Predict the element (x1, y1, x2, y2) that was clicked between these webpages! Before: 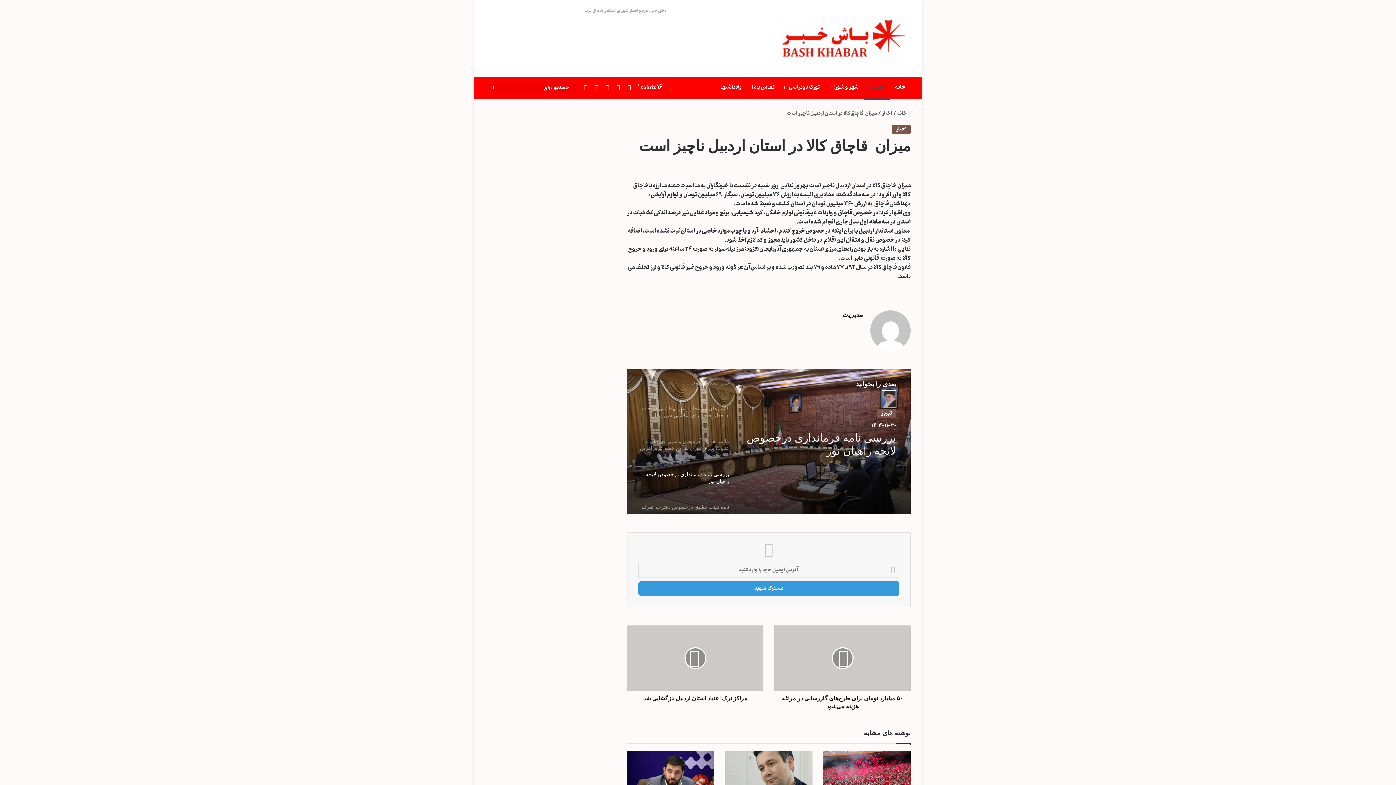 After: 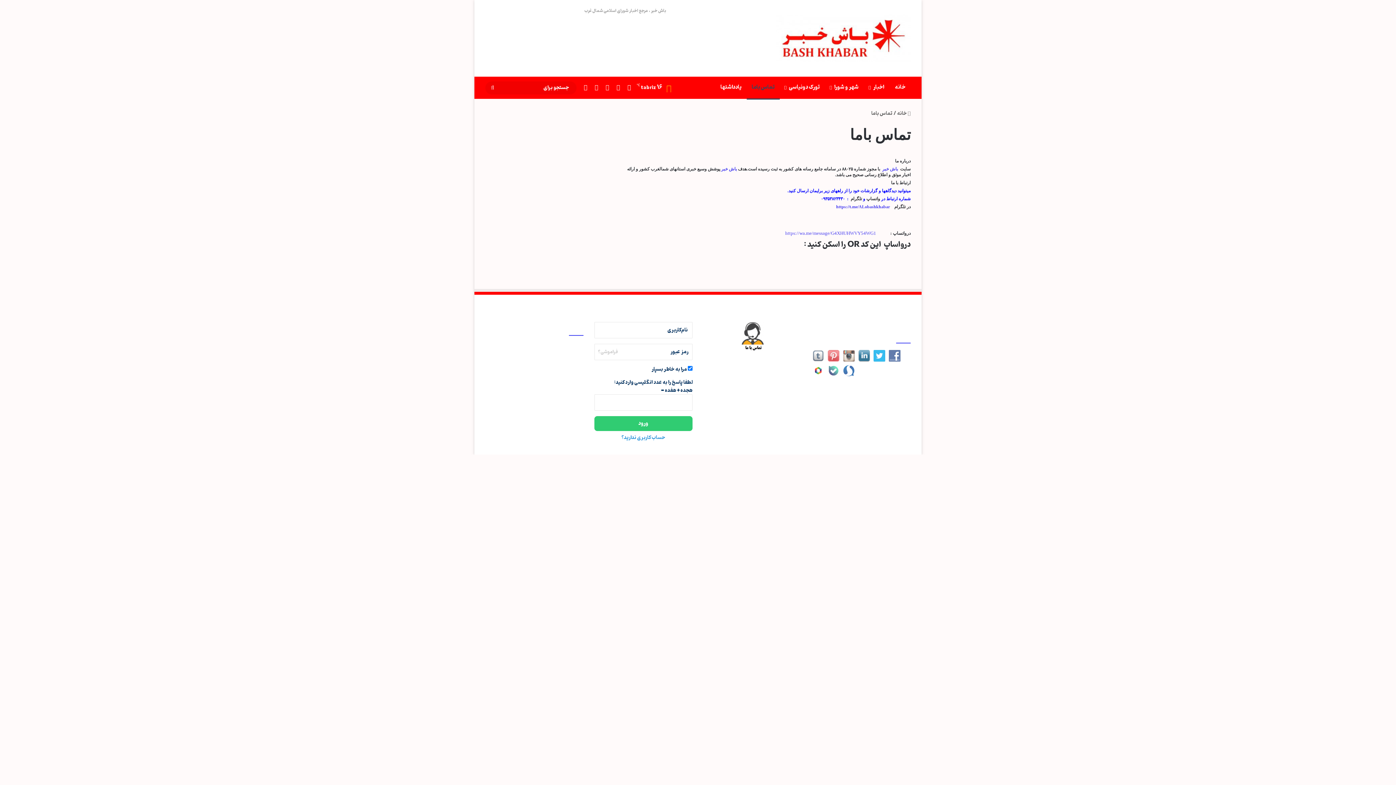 Action: bbox: (746, 76, 780, 98) label: تماس باما